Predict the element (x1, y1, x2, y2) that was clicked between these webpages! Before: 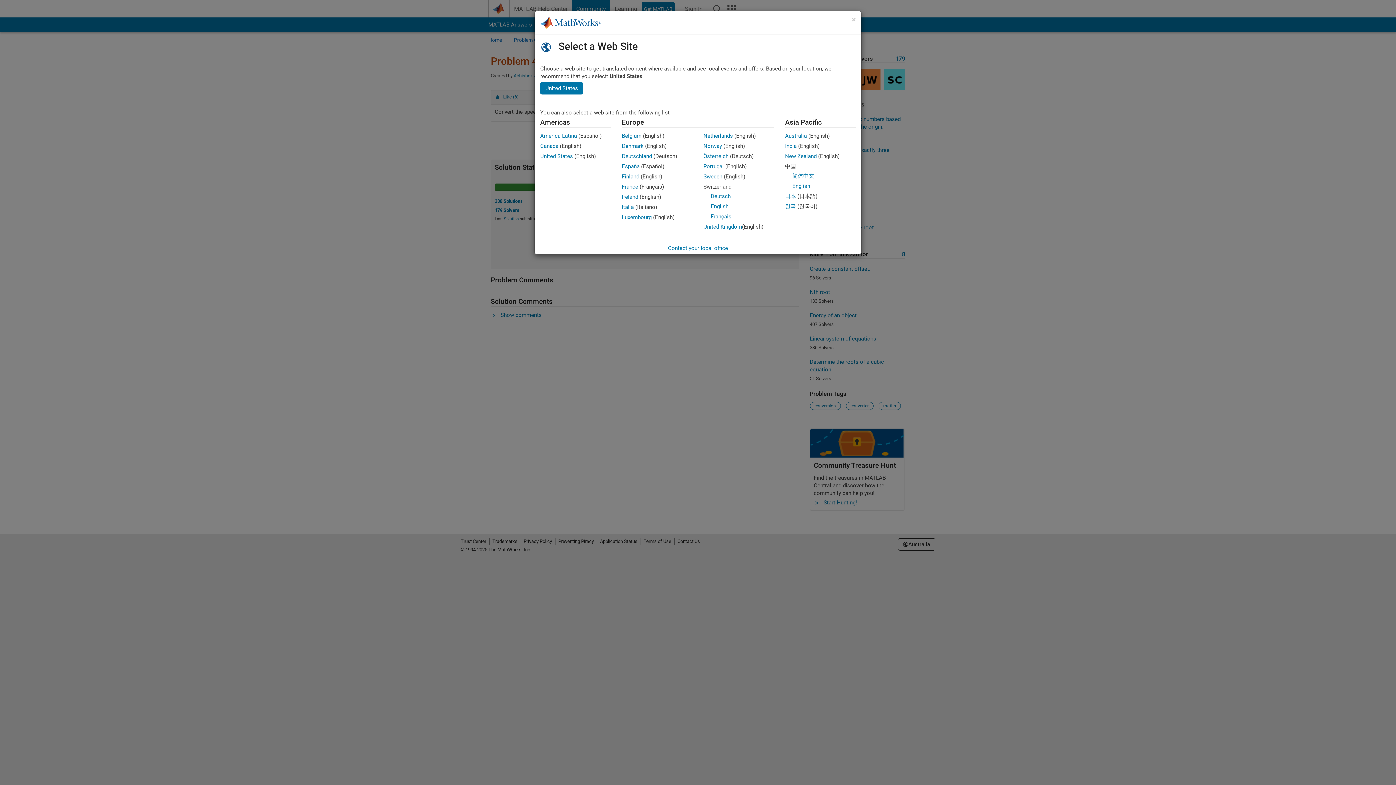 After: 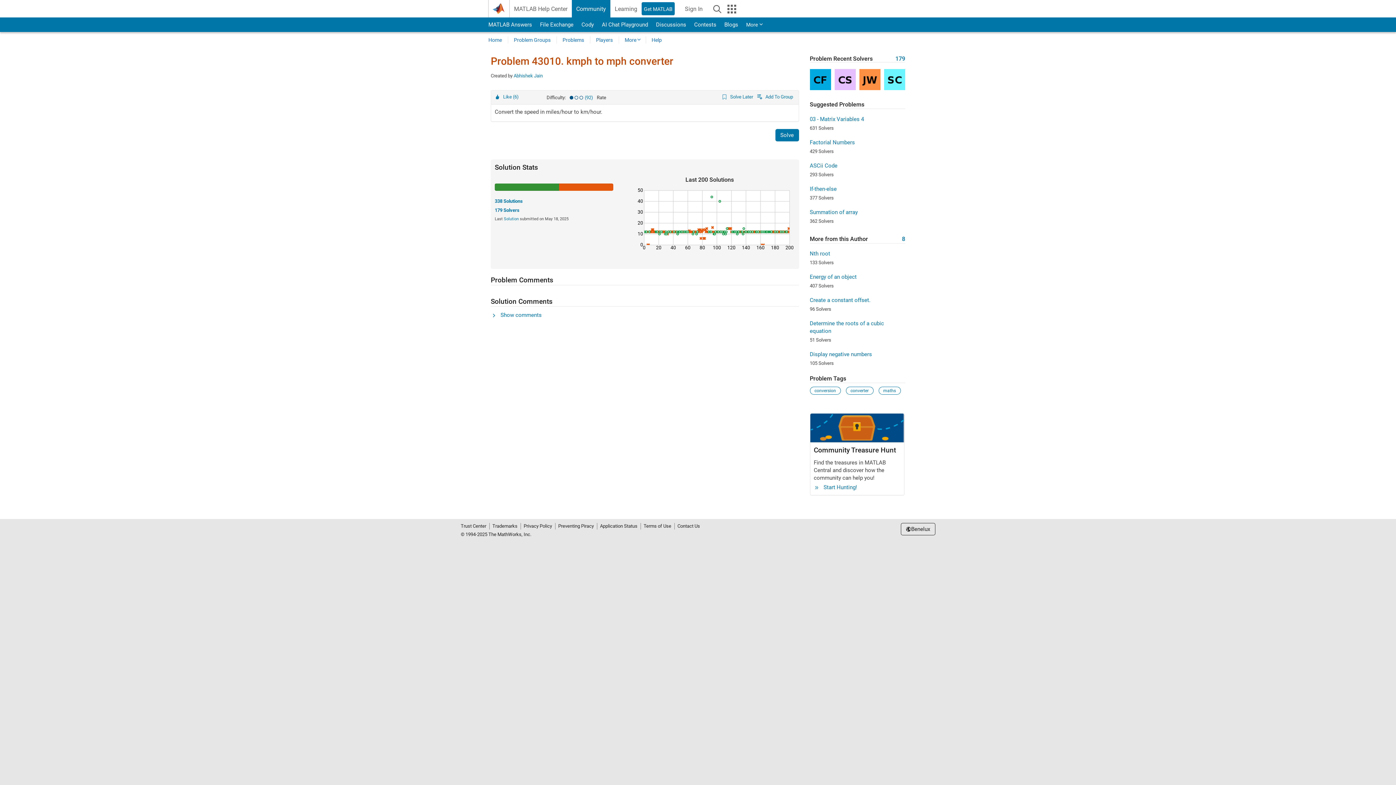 Action: bbox: (622, 132, 641, 139) label: Belgium